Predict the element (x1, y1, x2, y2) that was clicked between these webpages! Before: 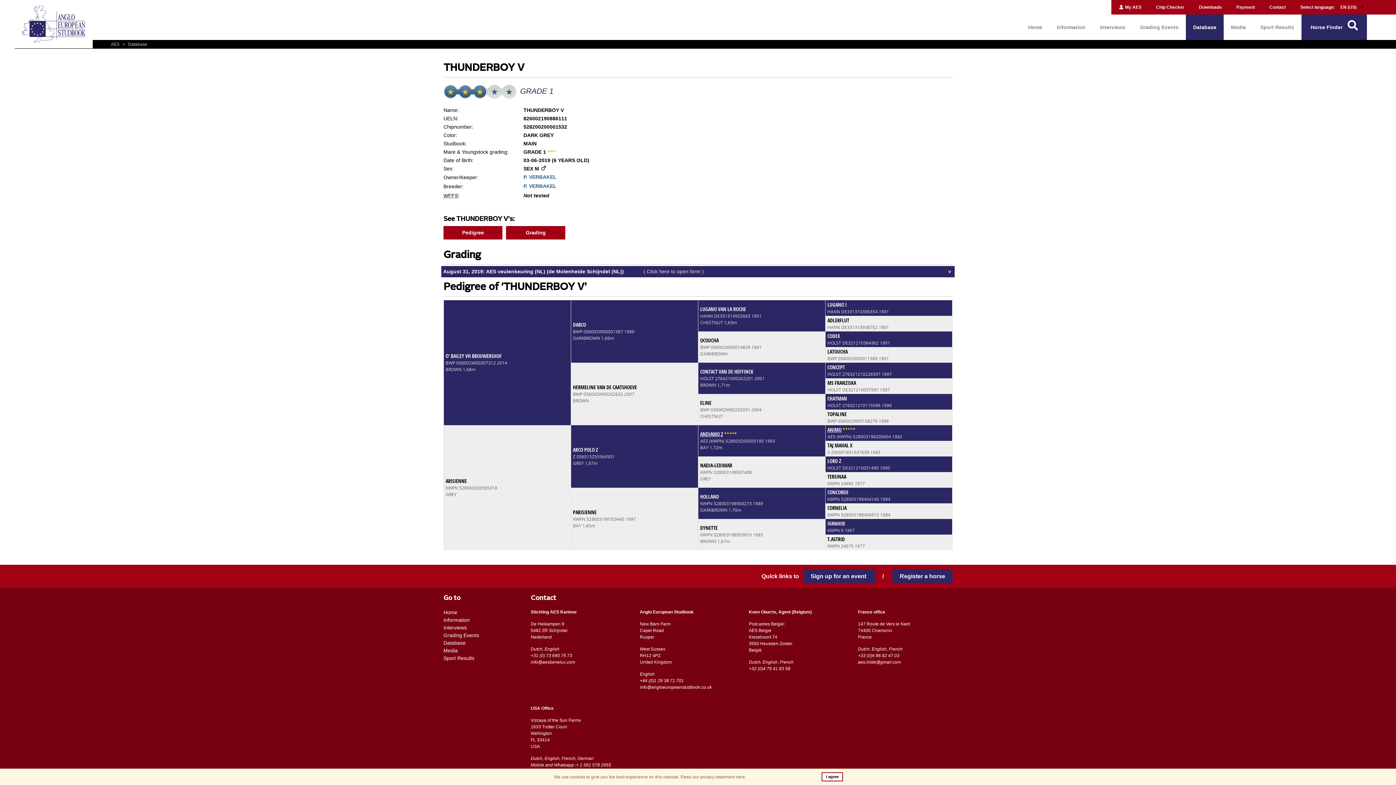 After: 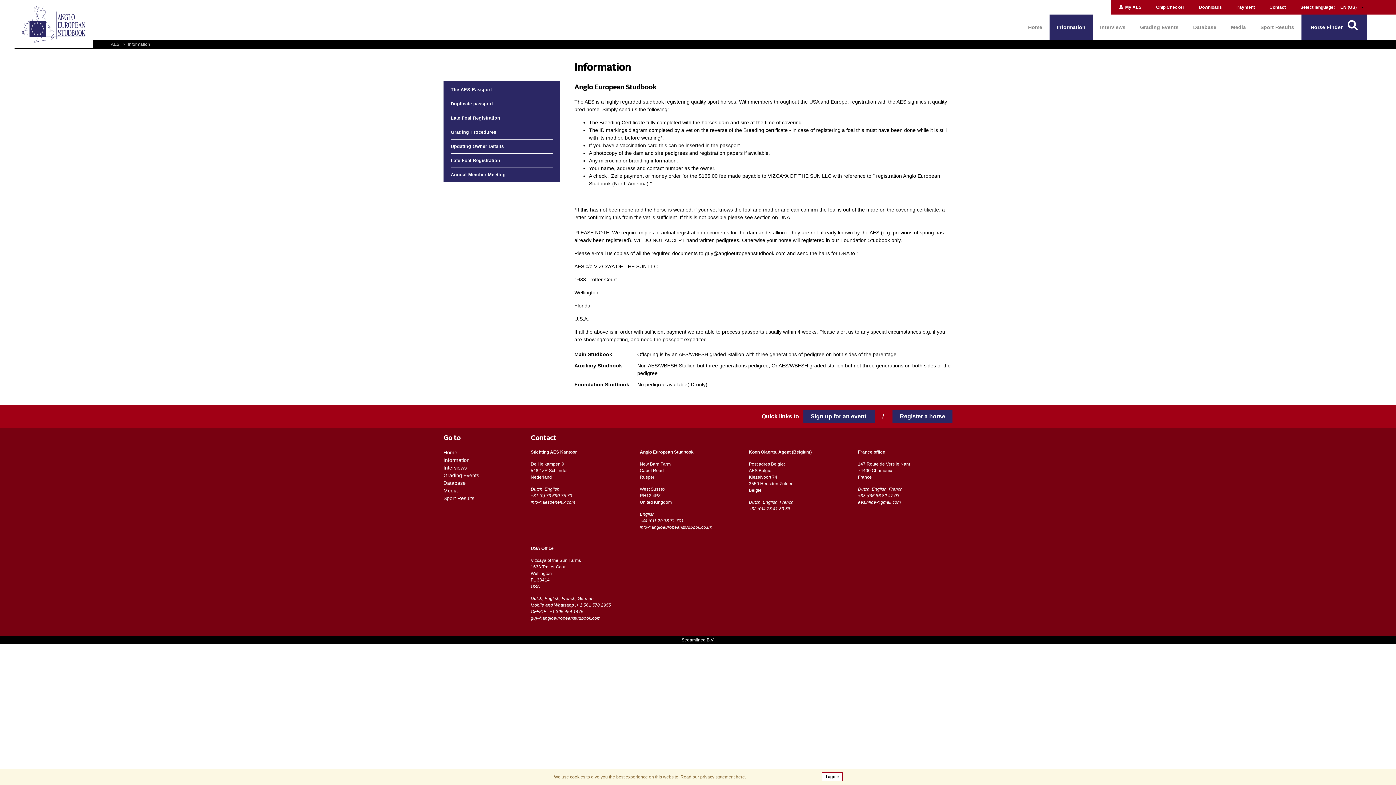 Action: bbox: (1049, 14, 1093, 40) label: Information